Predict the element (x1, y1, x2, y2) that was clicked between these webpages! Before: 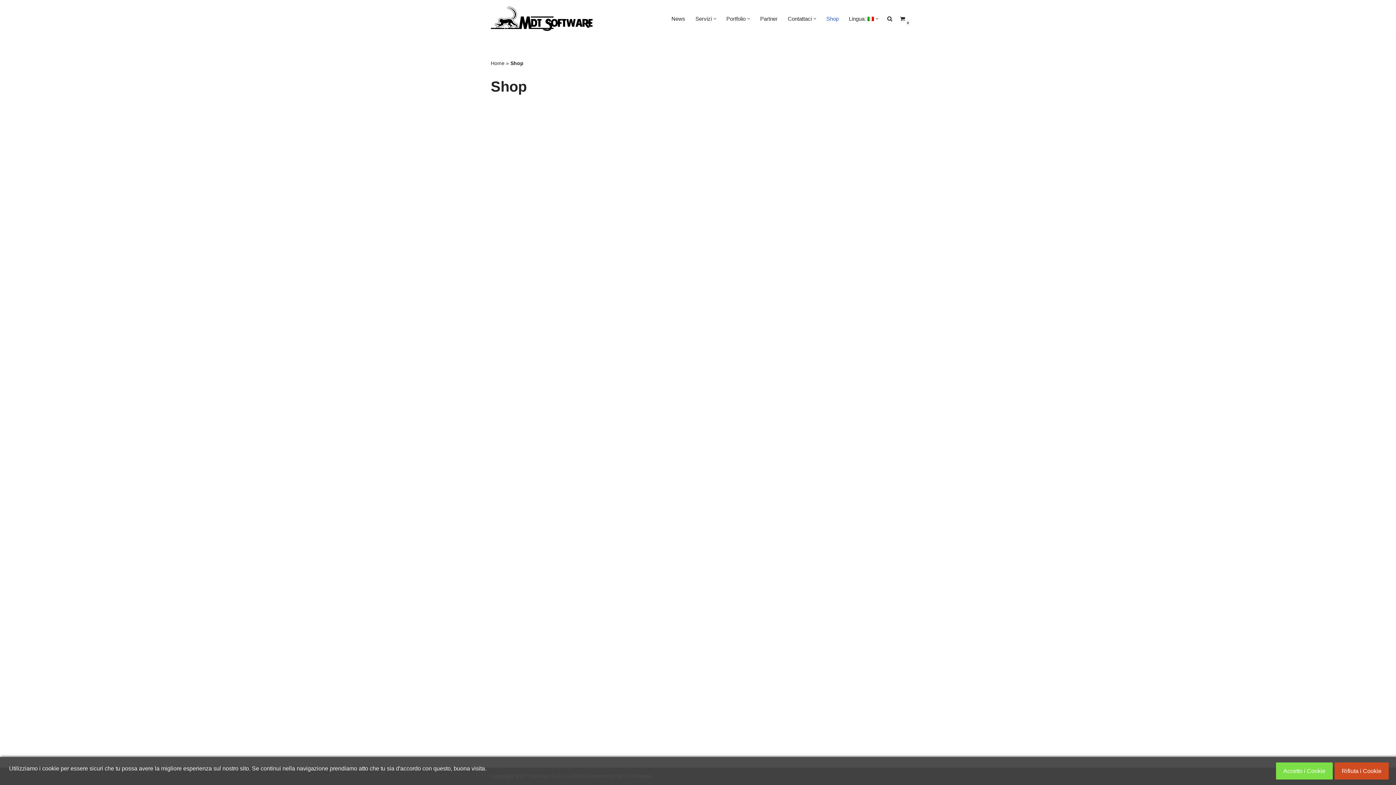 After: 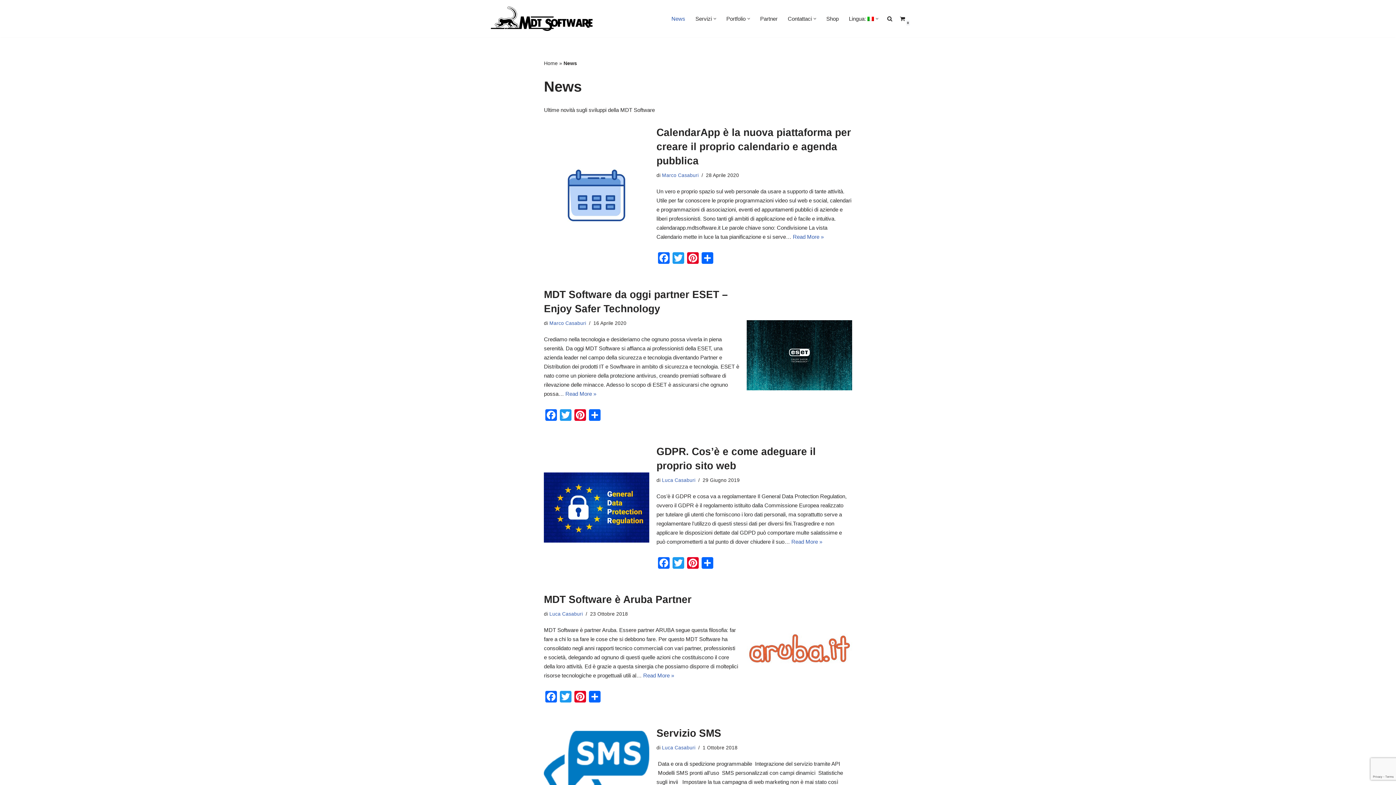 Action: label: News bbox: (671, 14, 685, 23)